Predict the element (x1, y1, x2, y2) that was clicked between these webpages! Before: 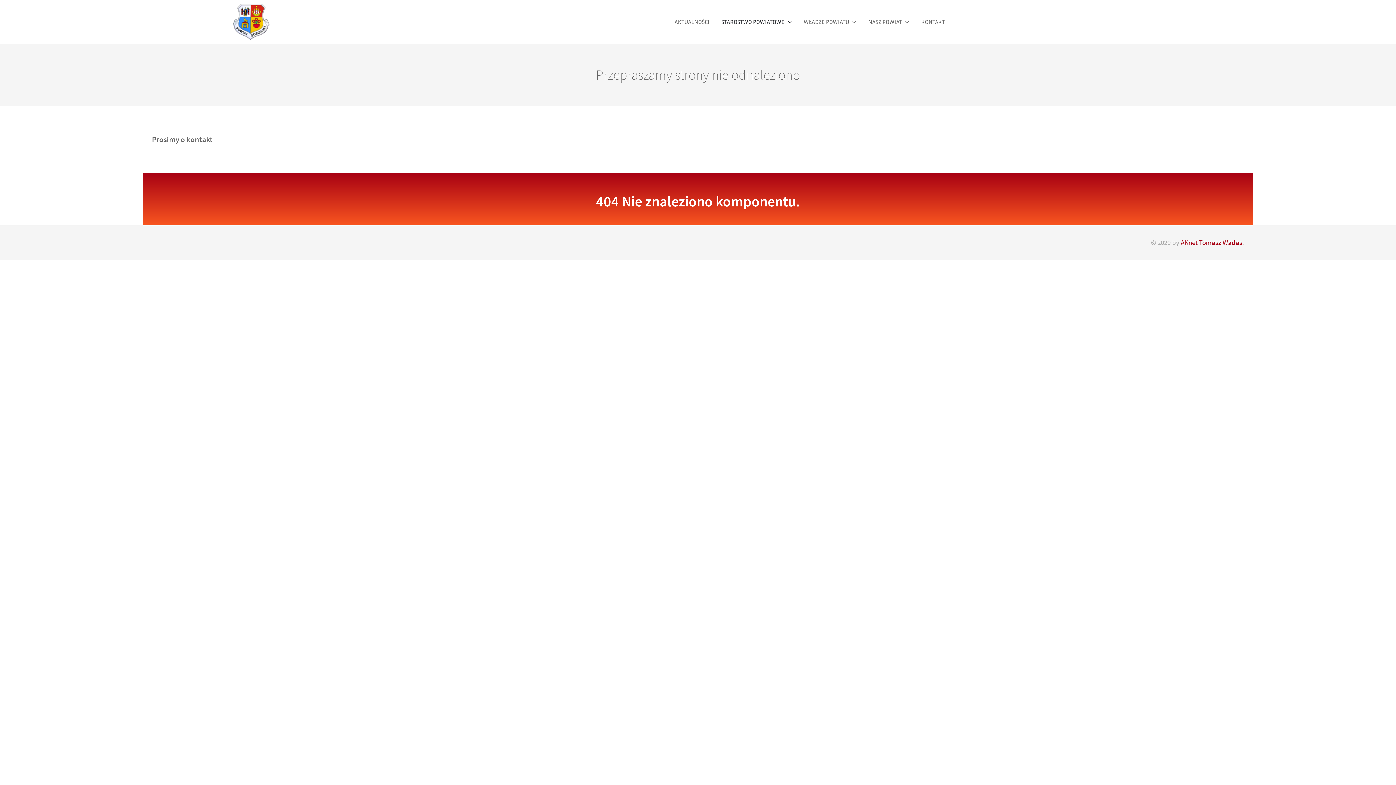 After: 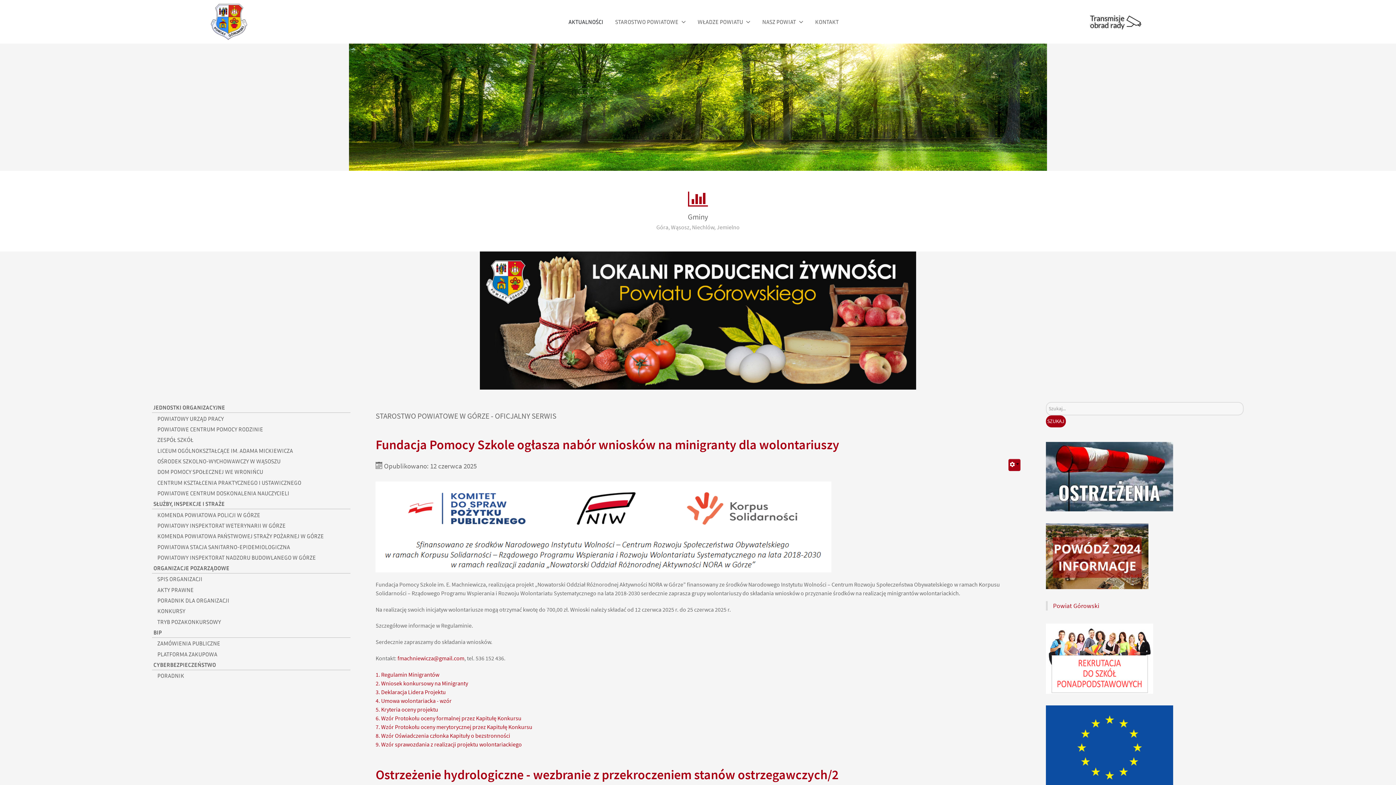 Action: bbox: (669, 14, 715, 29) label: AKTUALNOŚCI